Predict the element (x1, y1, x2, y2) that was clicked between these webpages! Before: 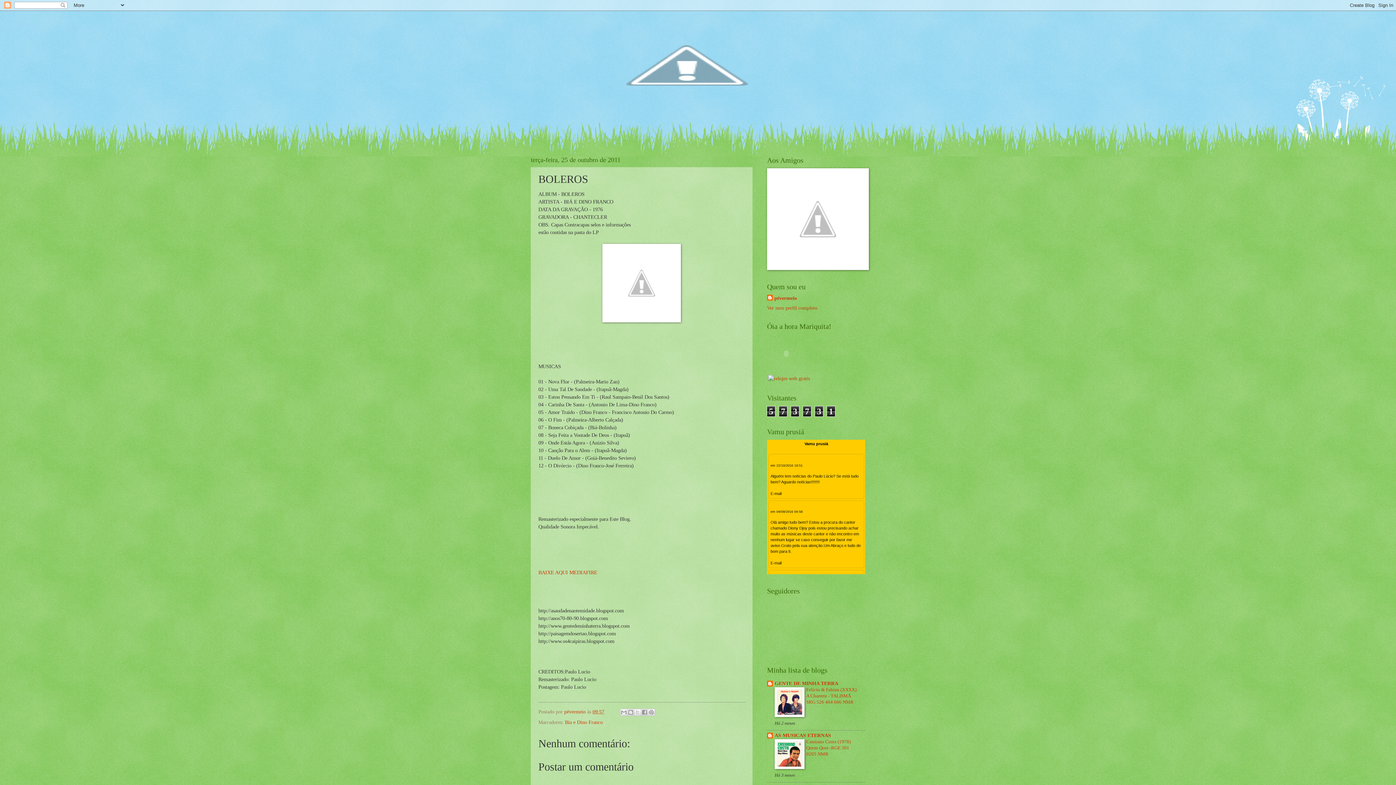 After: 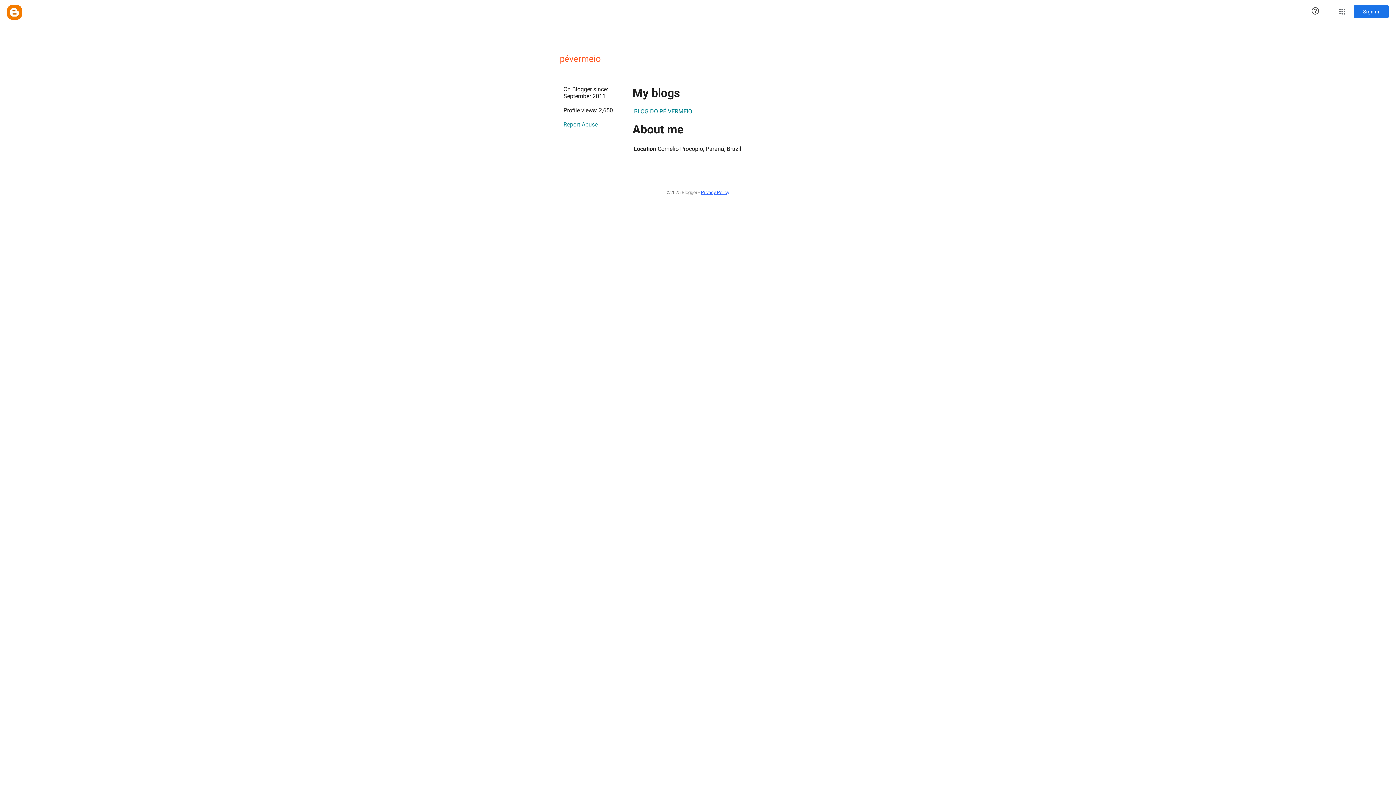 Action: label: pévermeio bbox: (767, 294, 797, 302)